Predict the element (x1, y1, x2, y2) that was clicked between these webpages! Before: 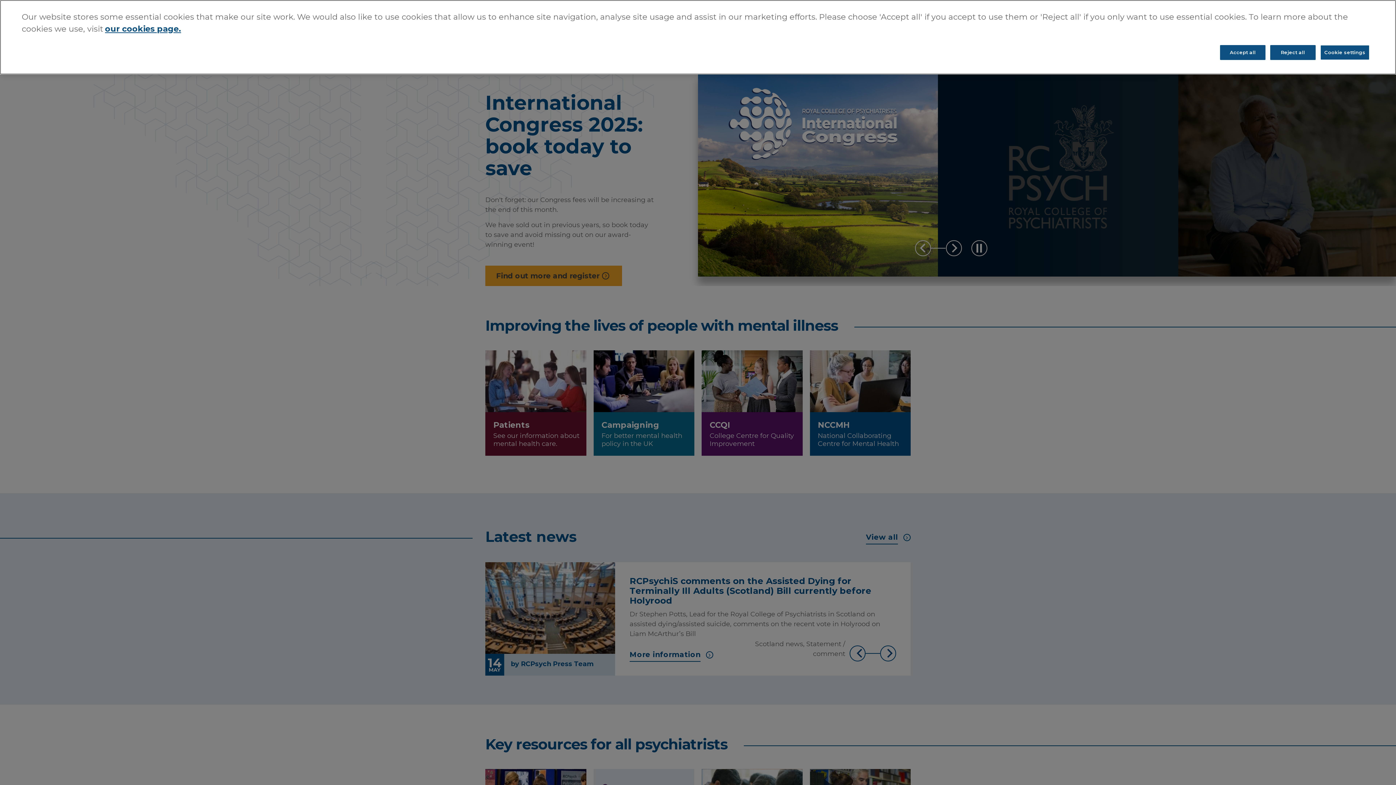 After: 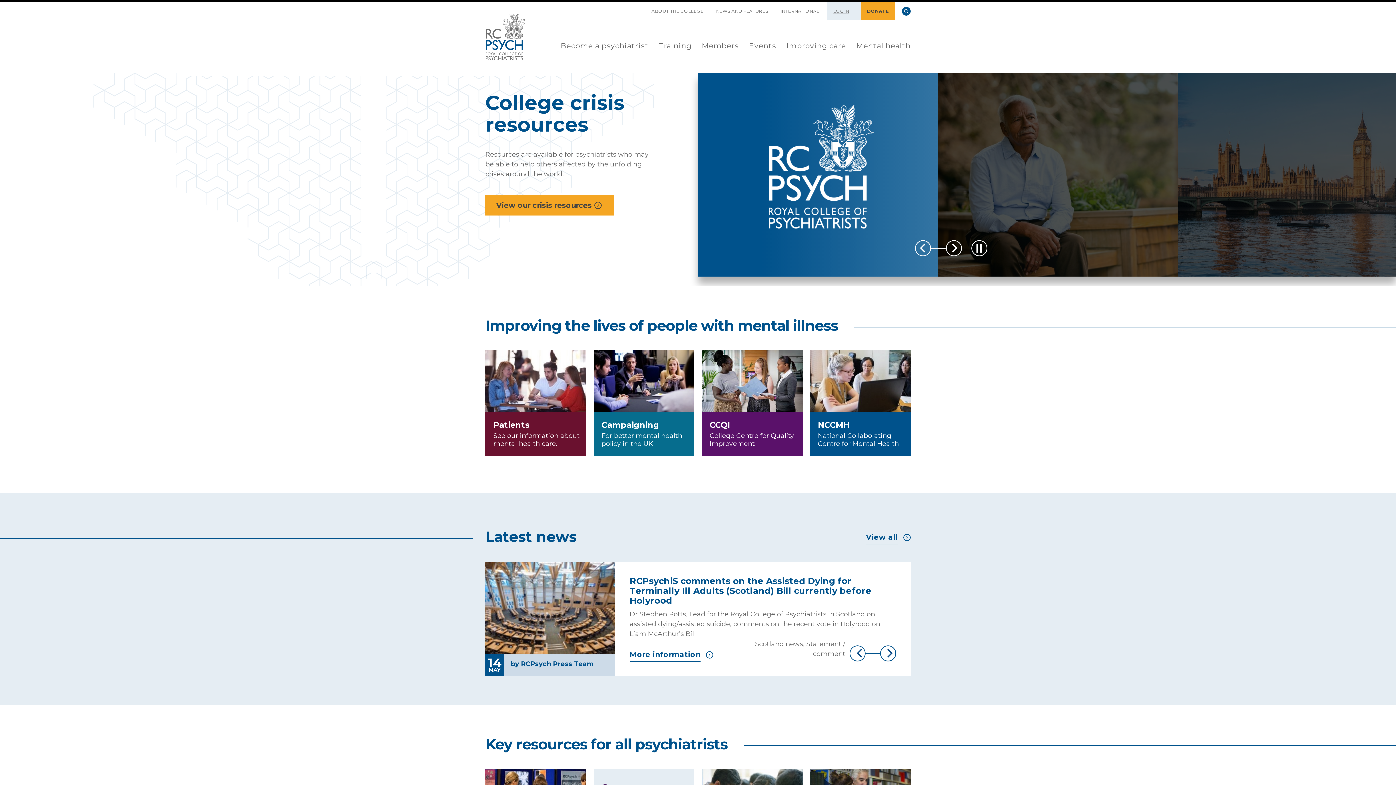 Action: label: Reject all bbox: (1270, 45, 1316, 60)